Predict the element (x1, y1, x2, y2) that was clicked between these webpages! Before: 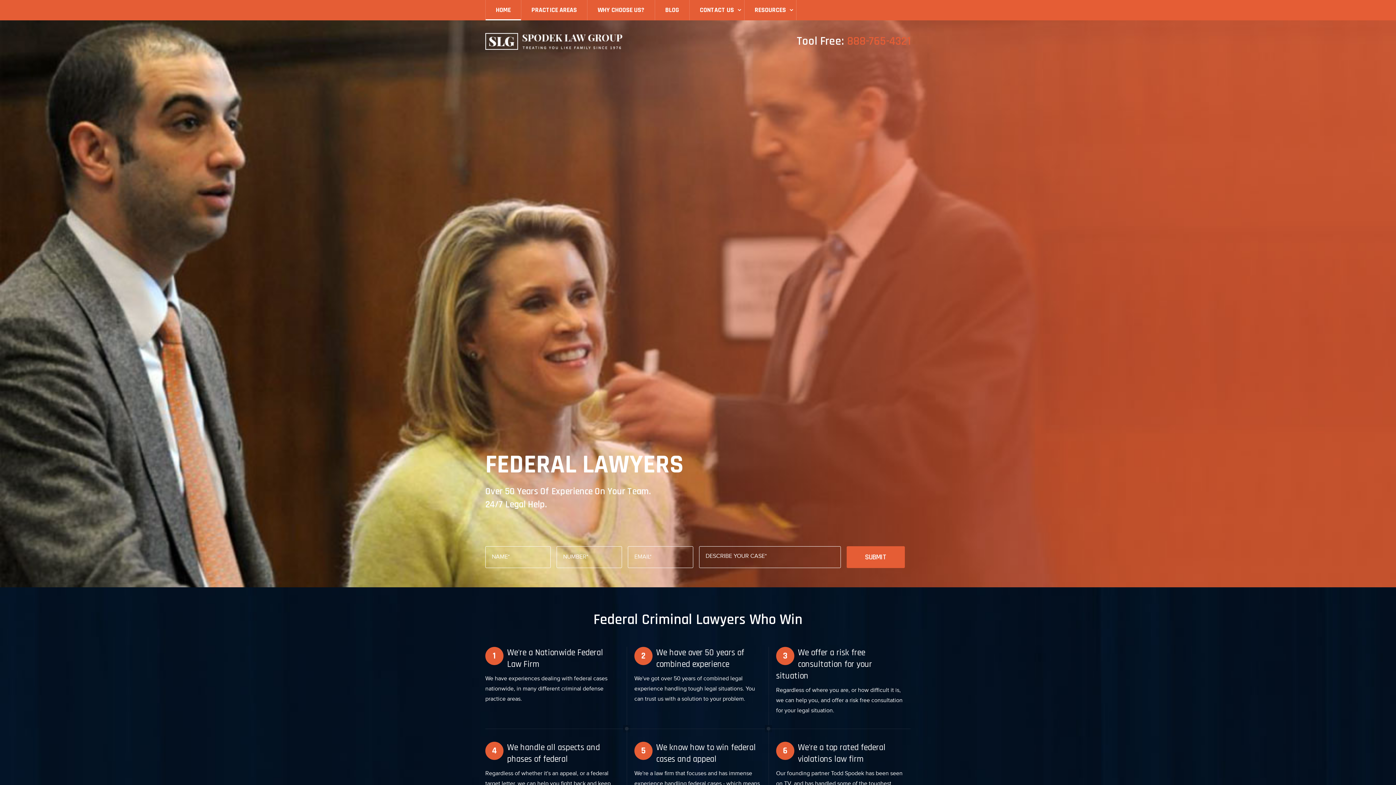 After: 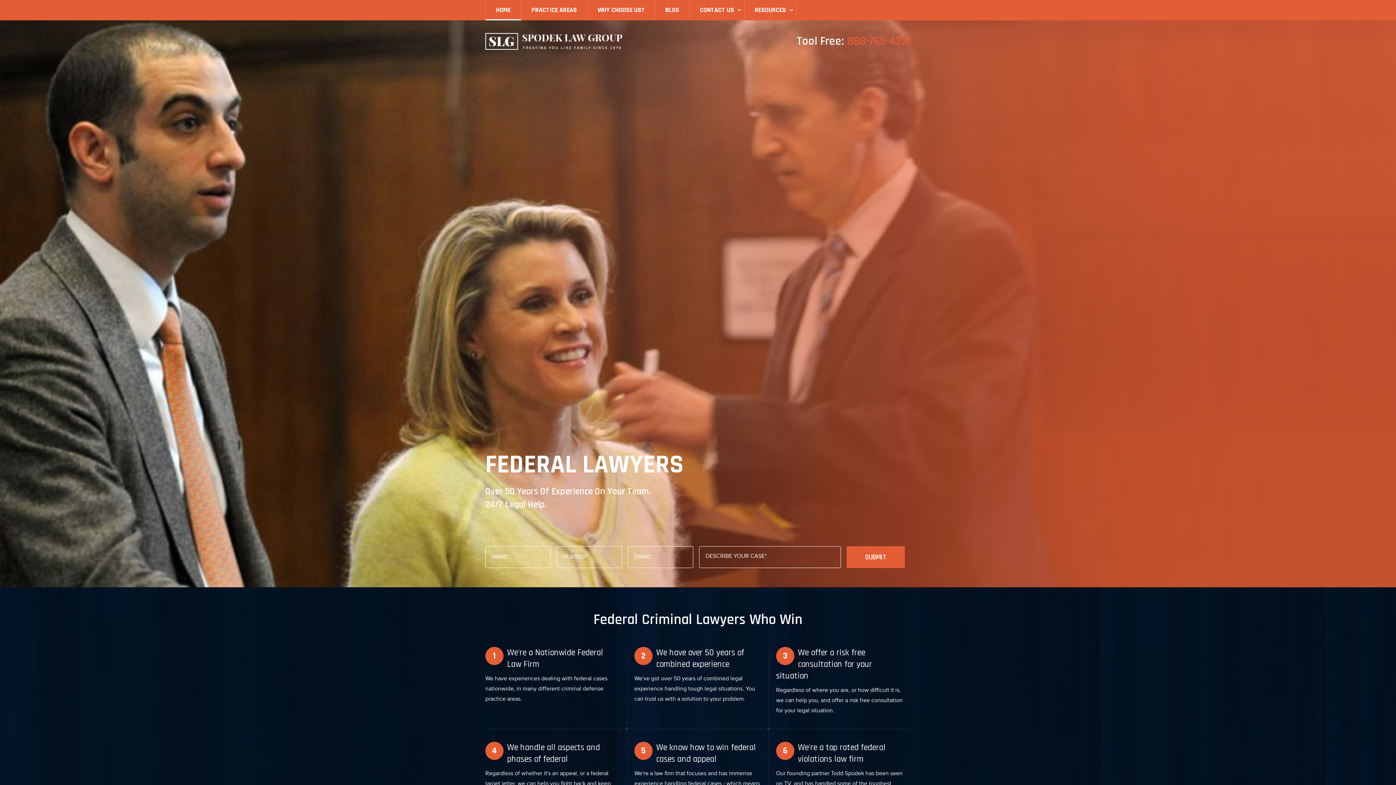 Action: label: HOME bbox: (485, 0, 521, 20)